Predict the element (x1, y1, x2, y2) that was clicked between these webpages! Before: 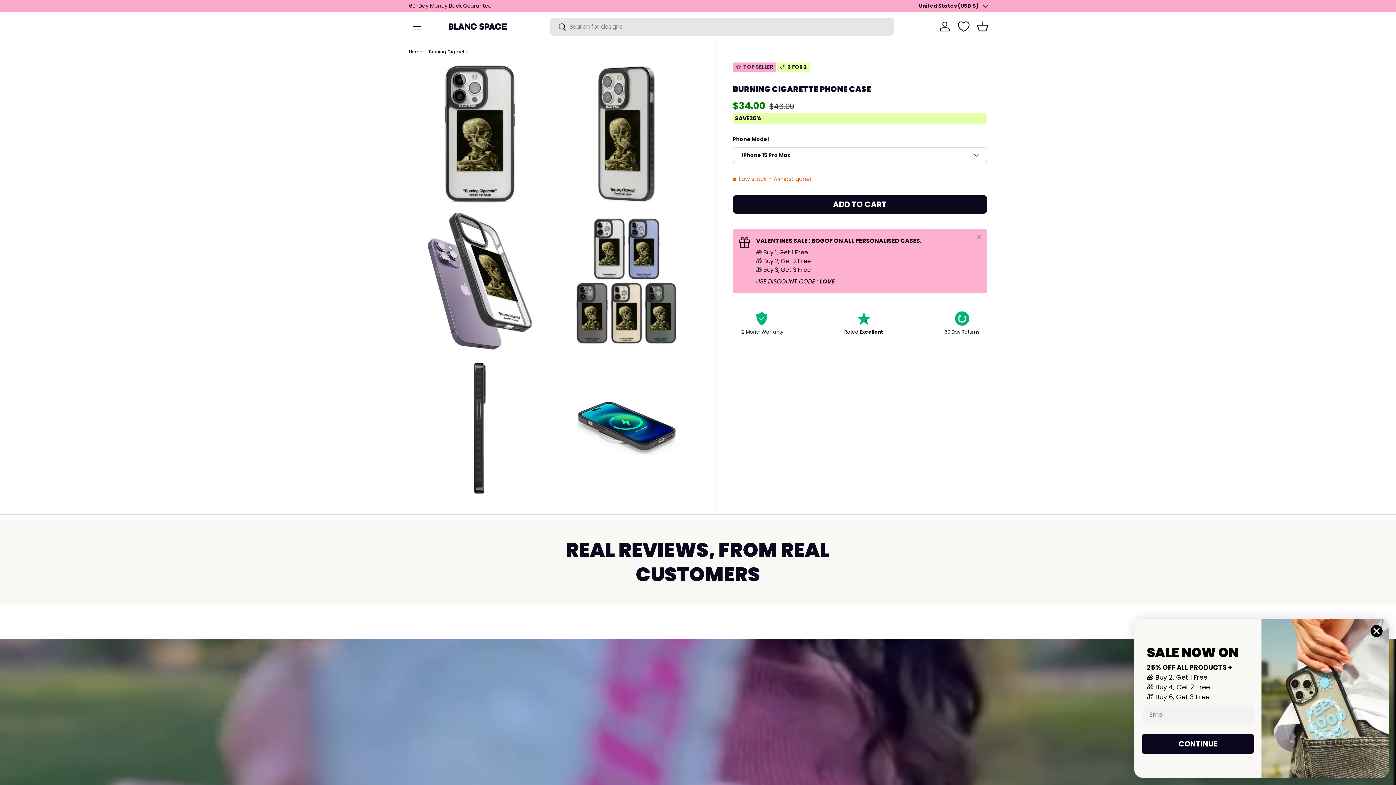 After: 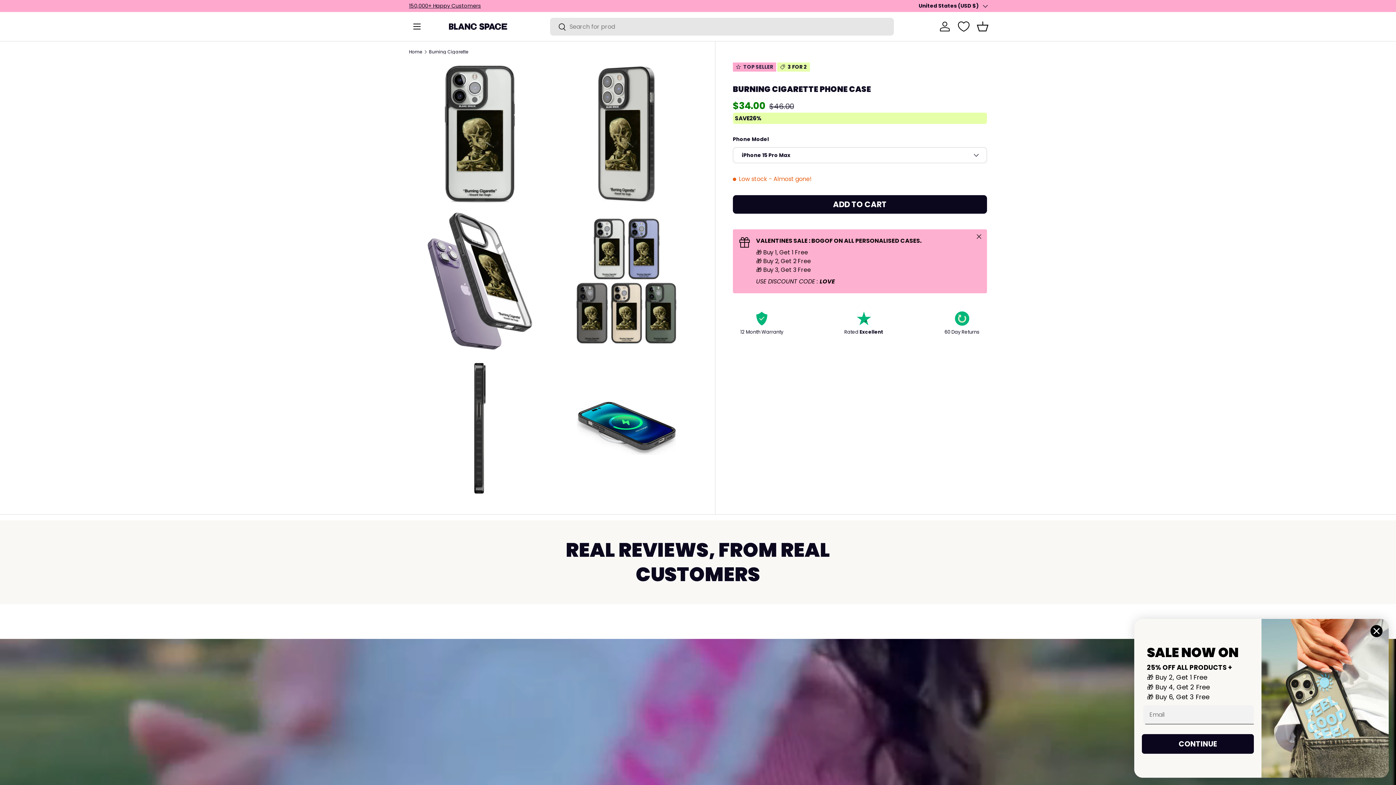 Action: label: Search bbox: (550, 18, 566, 36)